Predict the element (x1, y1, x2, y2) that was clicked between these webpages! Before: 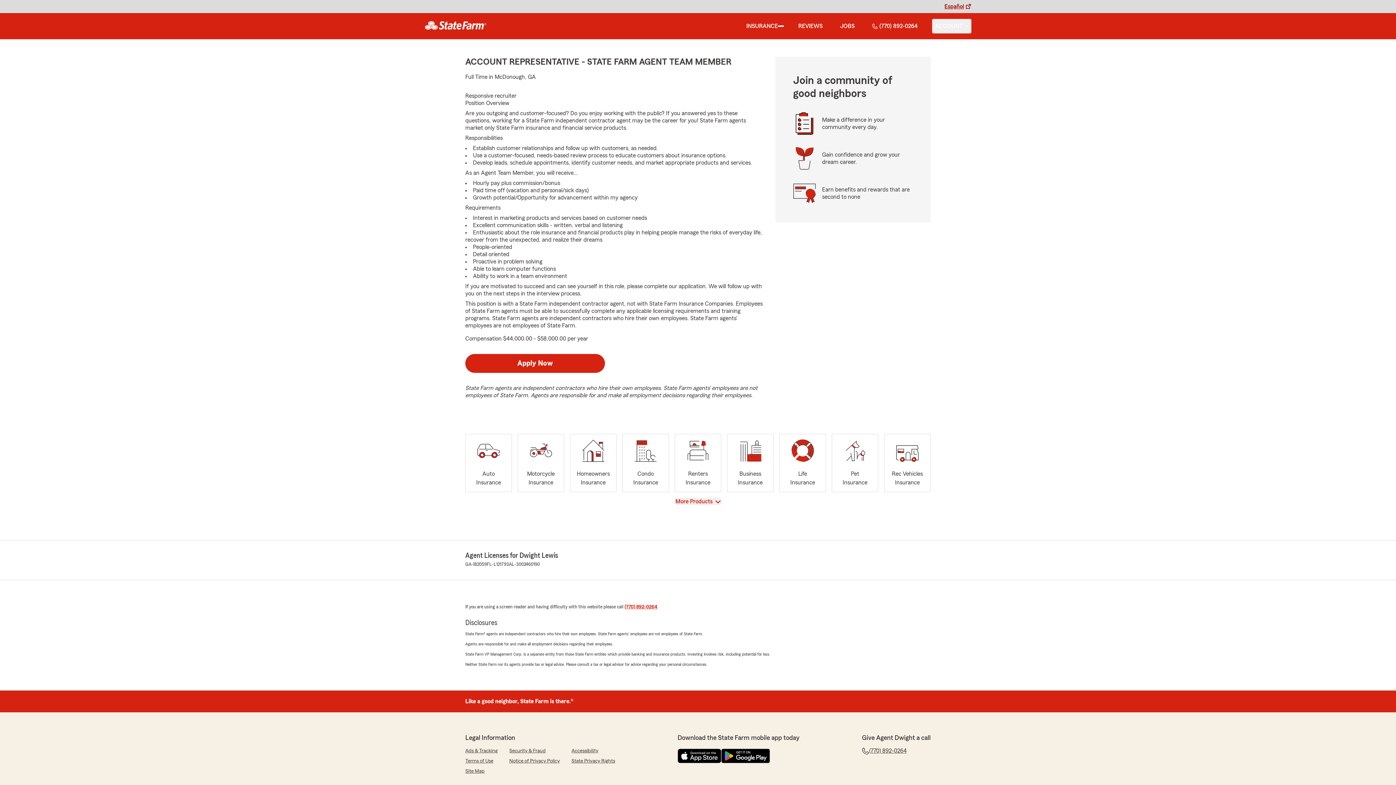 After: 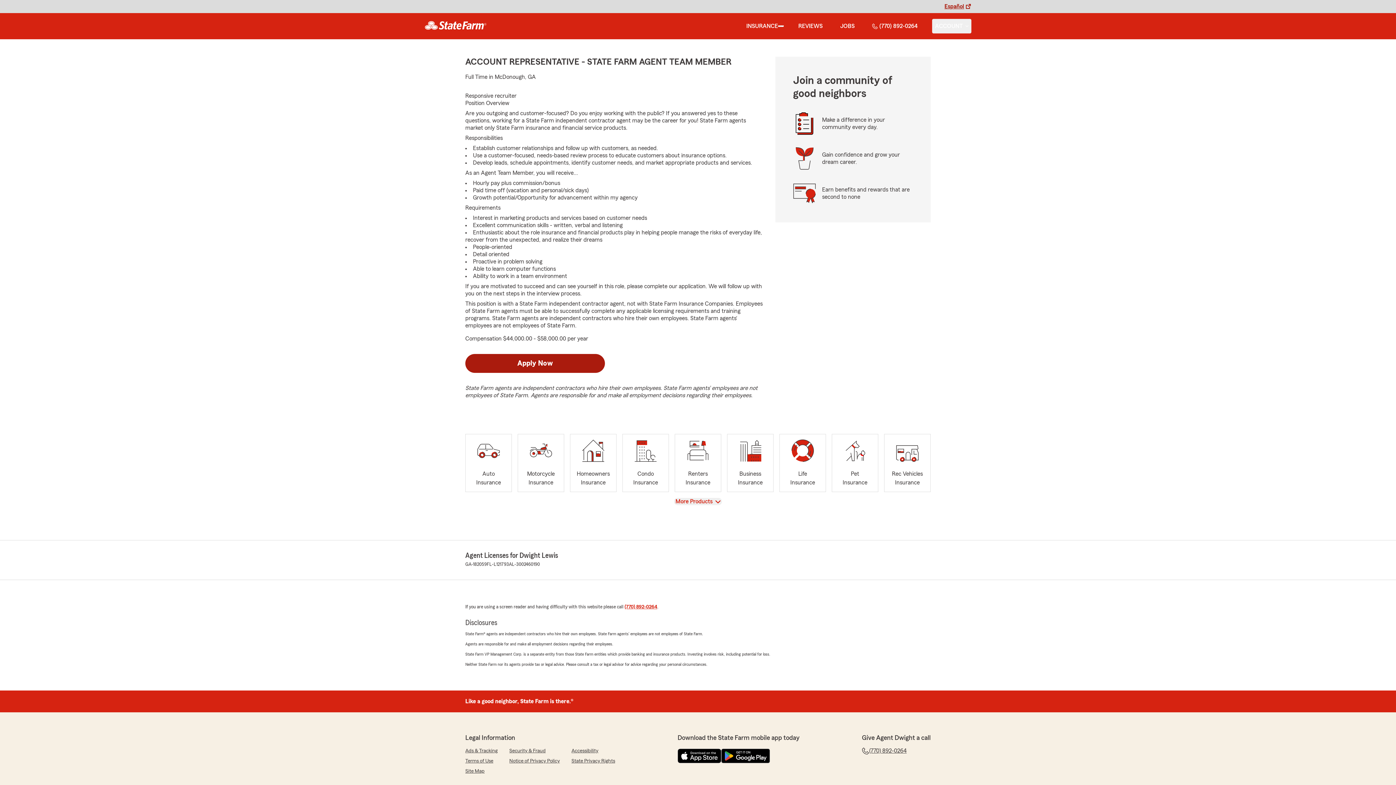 Action: bbox: (465, 354, 605, 373) label: Apply Now